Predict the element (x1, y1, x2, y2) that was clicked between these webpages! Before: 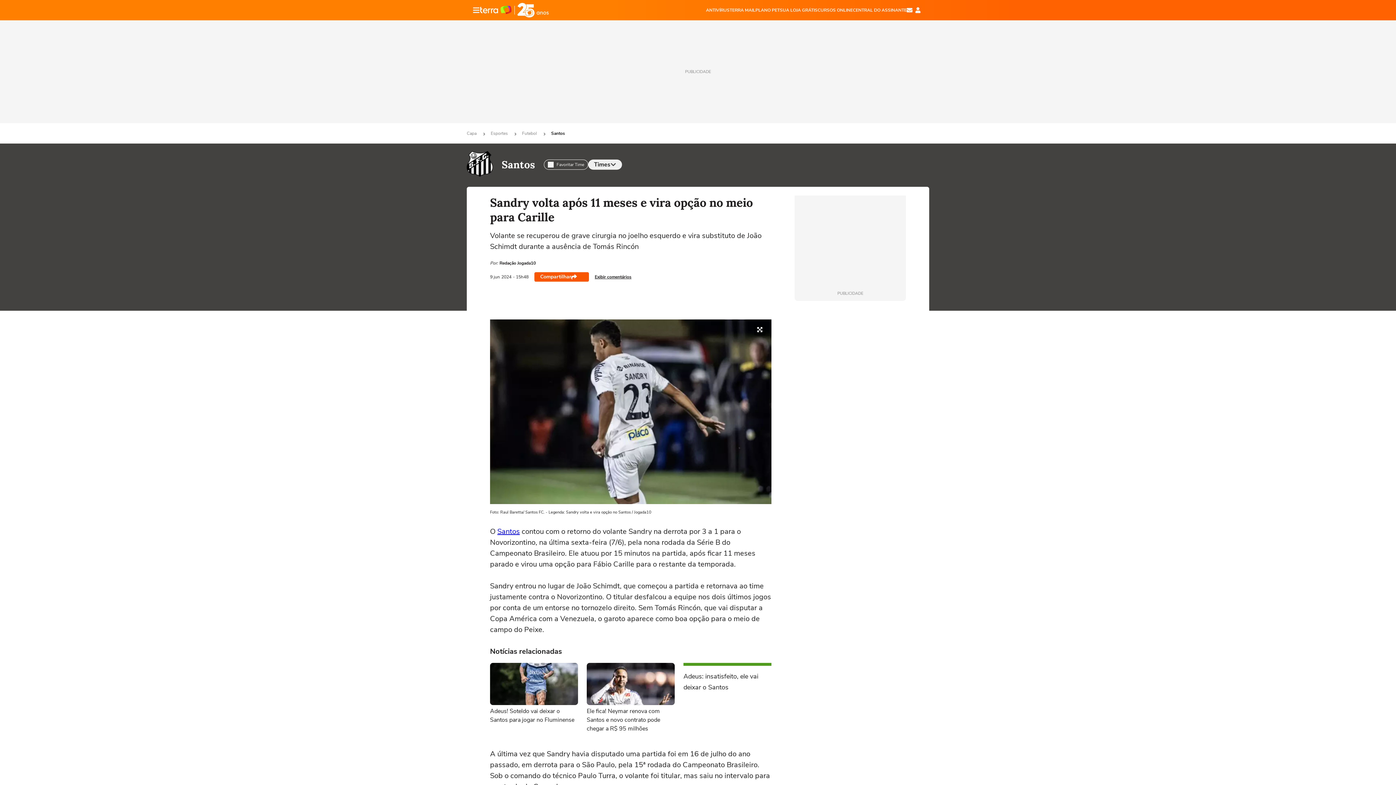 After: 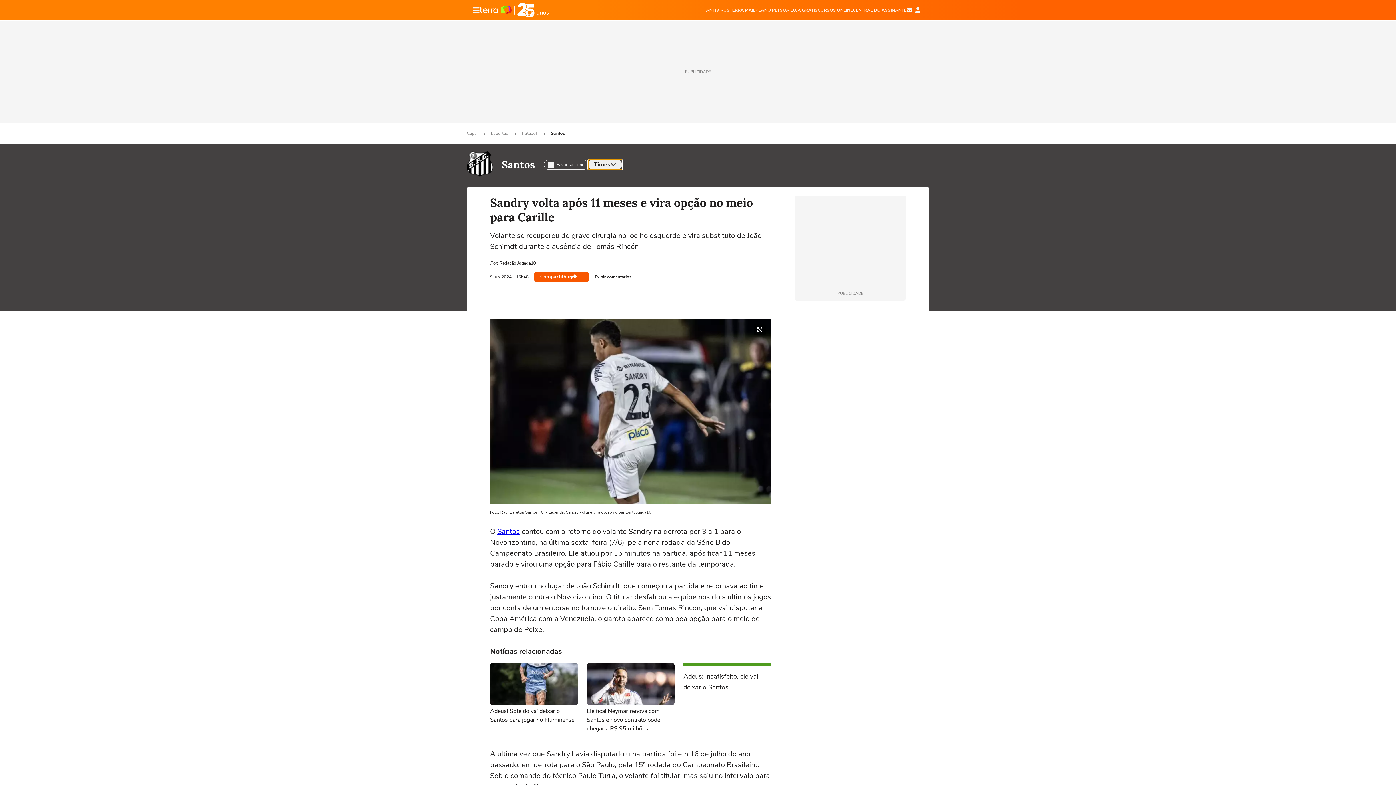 Action: label: Times bbox: (588, 159, 622, 169)